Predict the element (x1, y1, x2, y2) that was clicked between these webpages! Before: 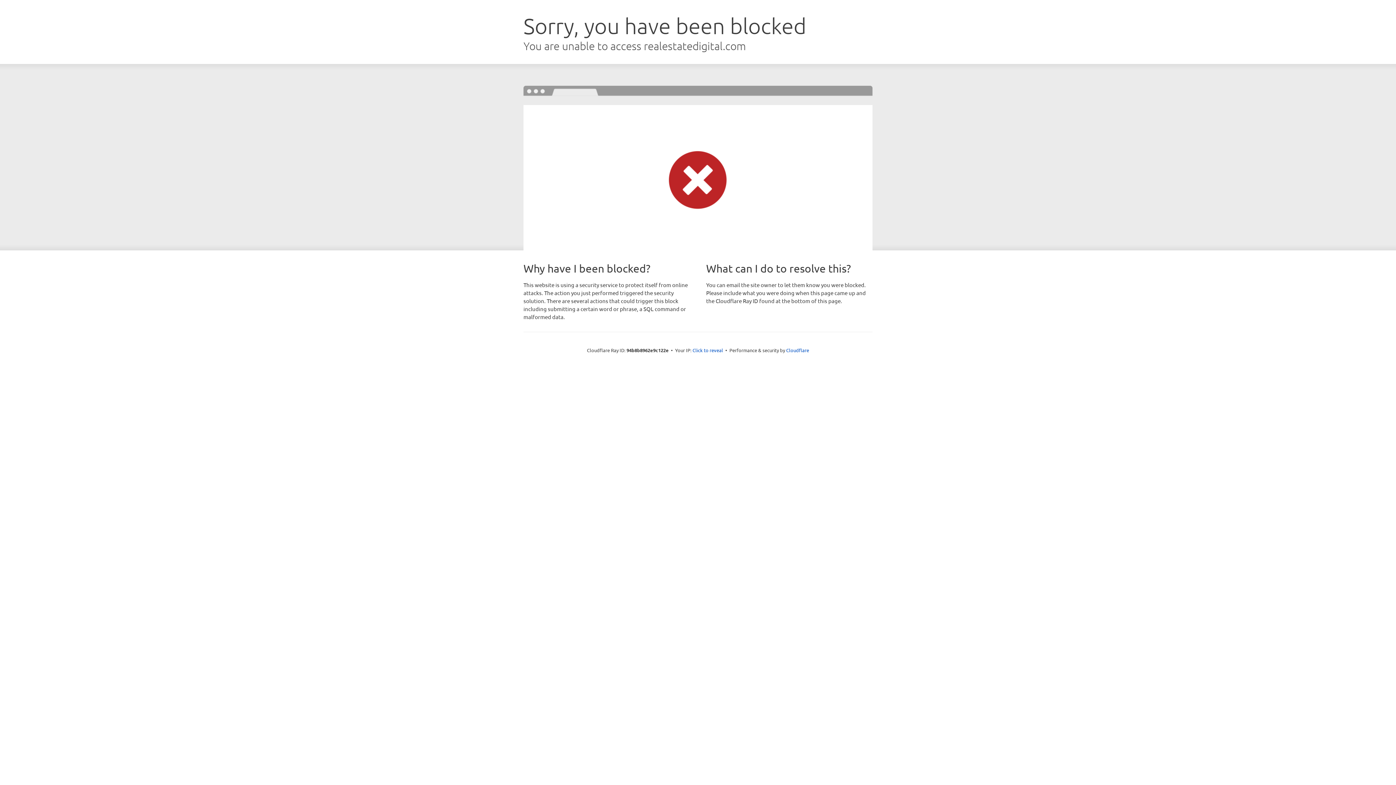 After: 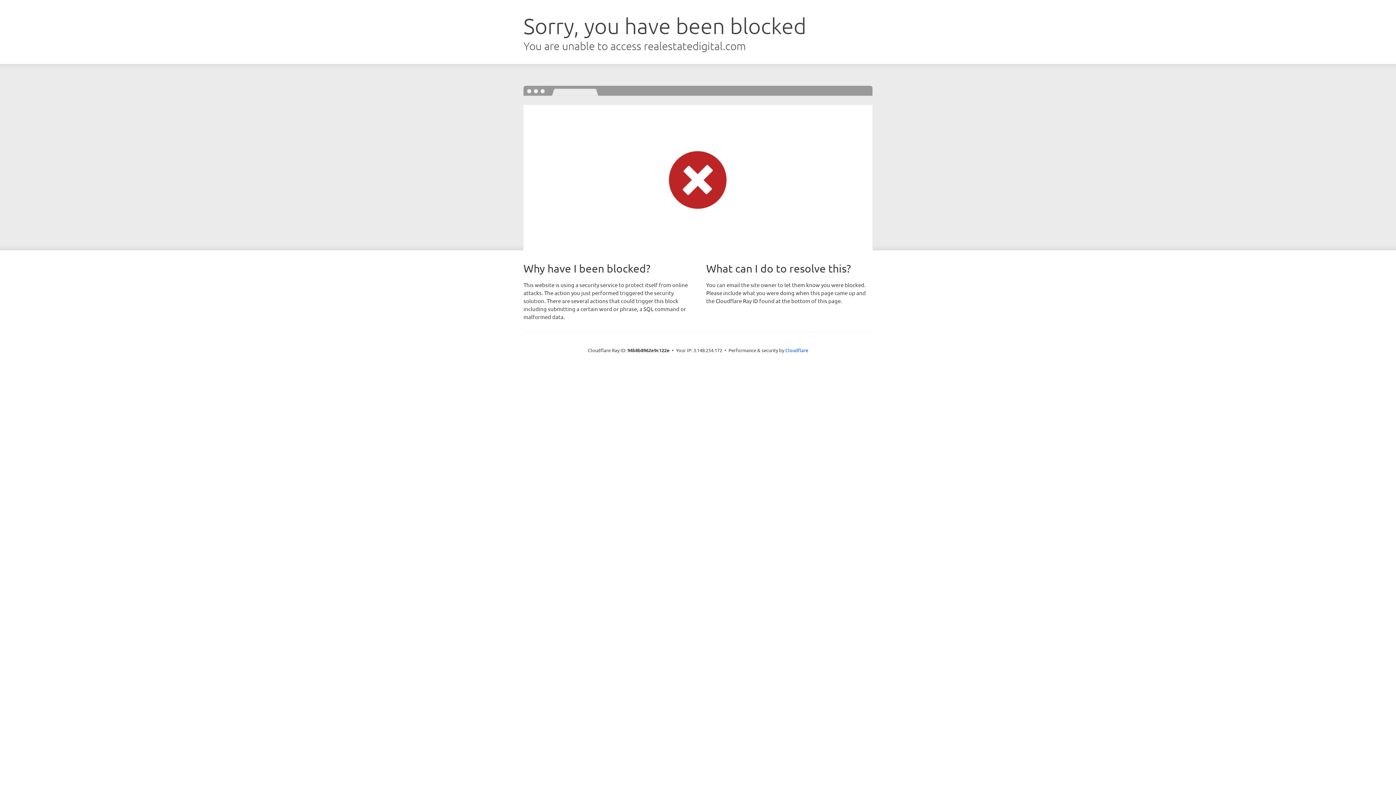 Action: bbox: (692, 346, 723, 353) label: Click to reveal